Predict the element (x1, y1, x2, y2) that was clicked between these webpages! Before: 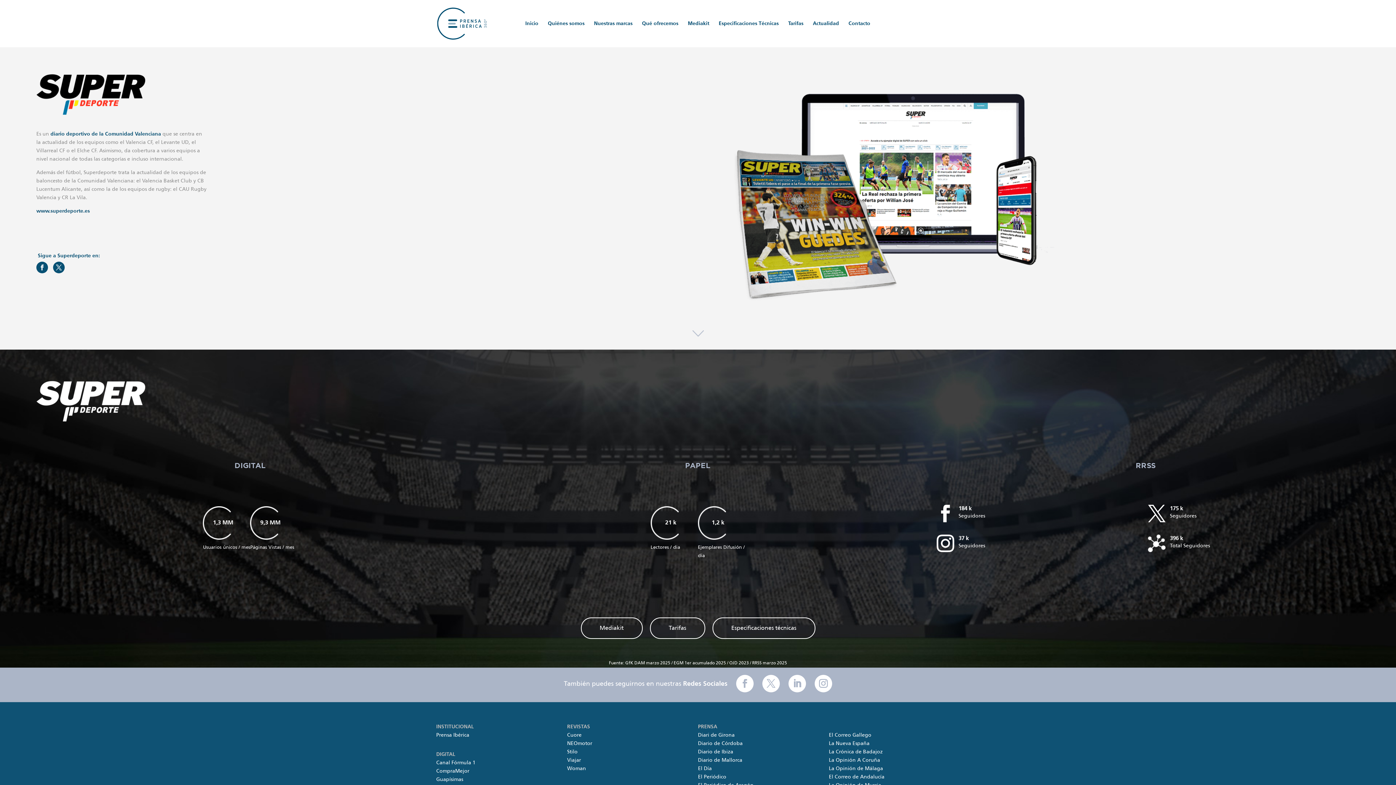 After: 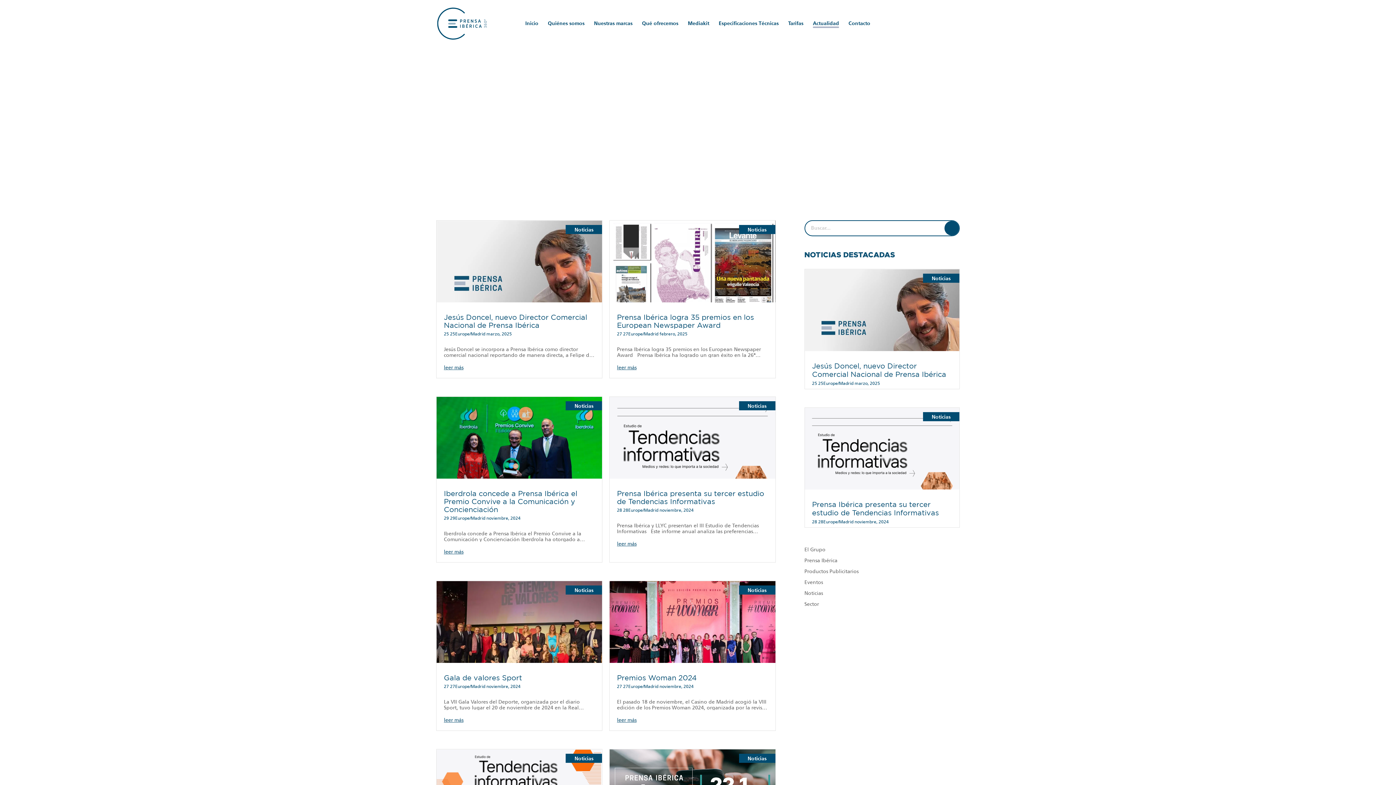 Action: label: Actualidad bbox: (813, 21, 839, 47)